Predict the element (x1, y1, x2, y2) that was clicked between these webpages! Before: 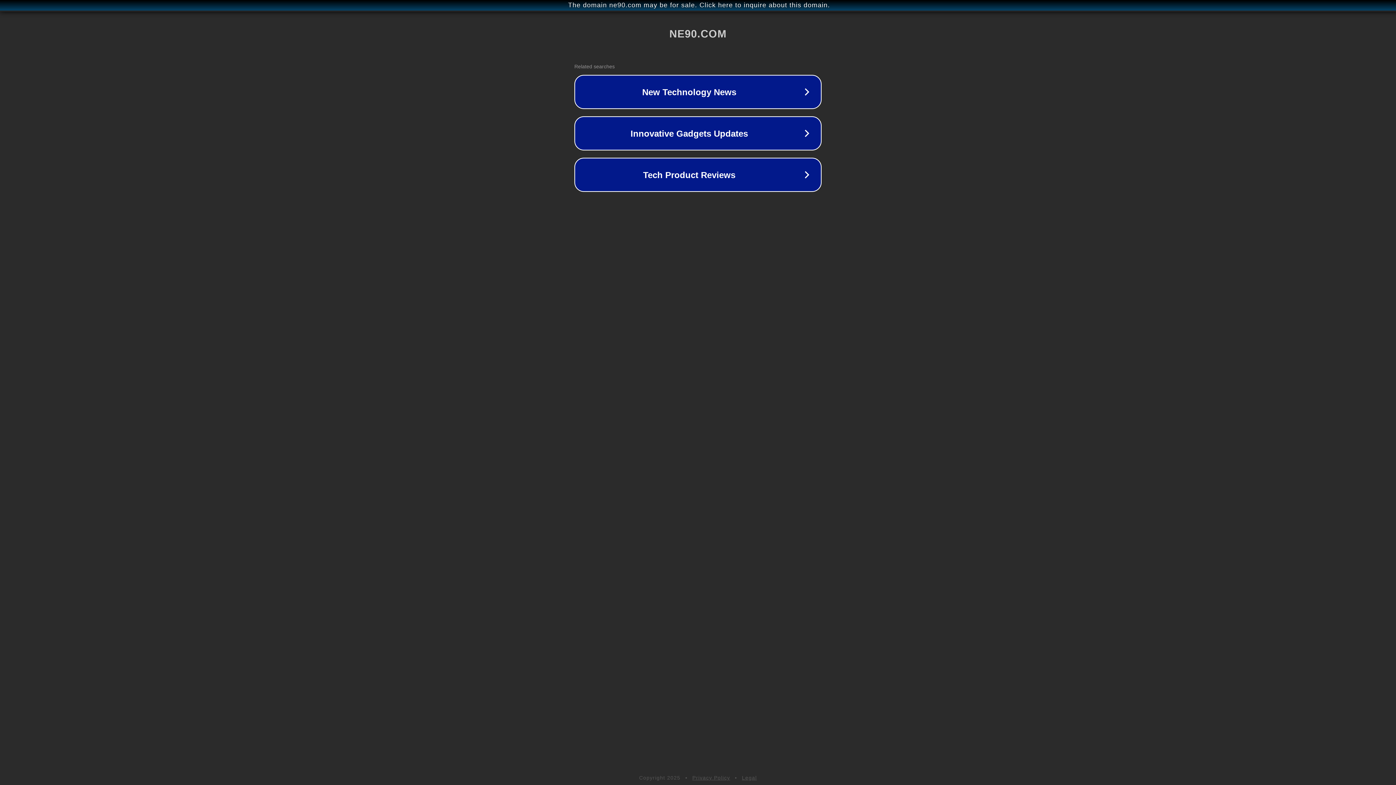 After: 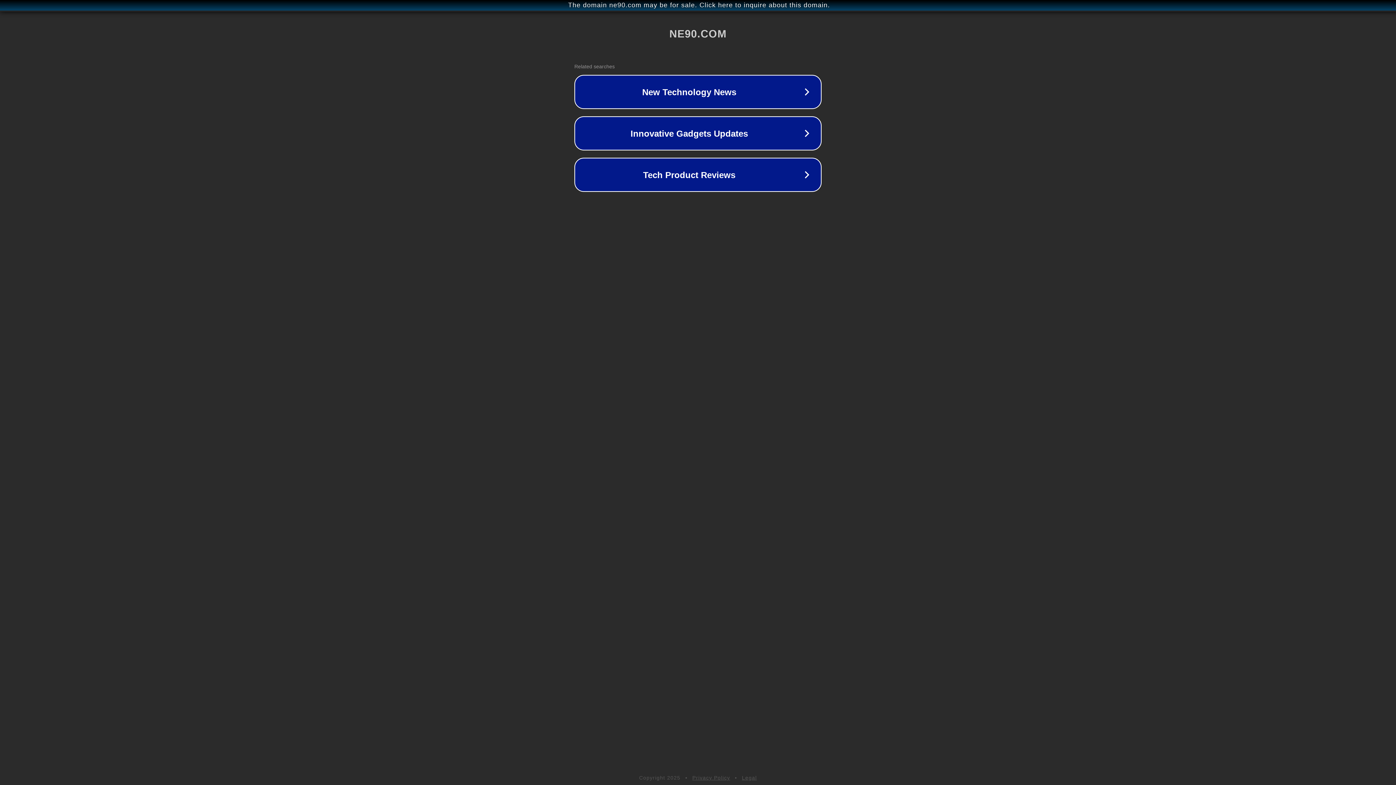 Action: bbox: (692, 775, 730, 781) label: Privacy Policy